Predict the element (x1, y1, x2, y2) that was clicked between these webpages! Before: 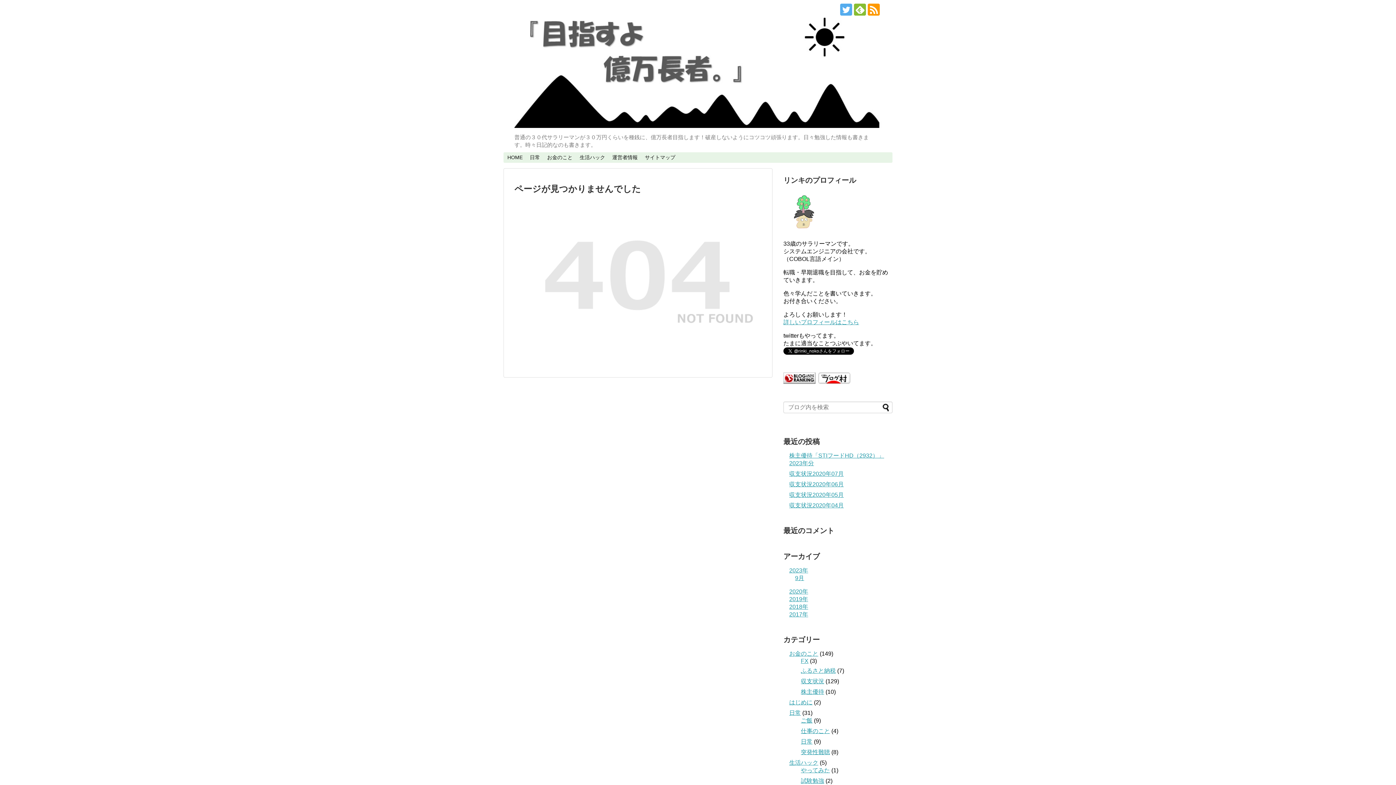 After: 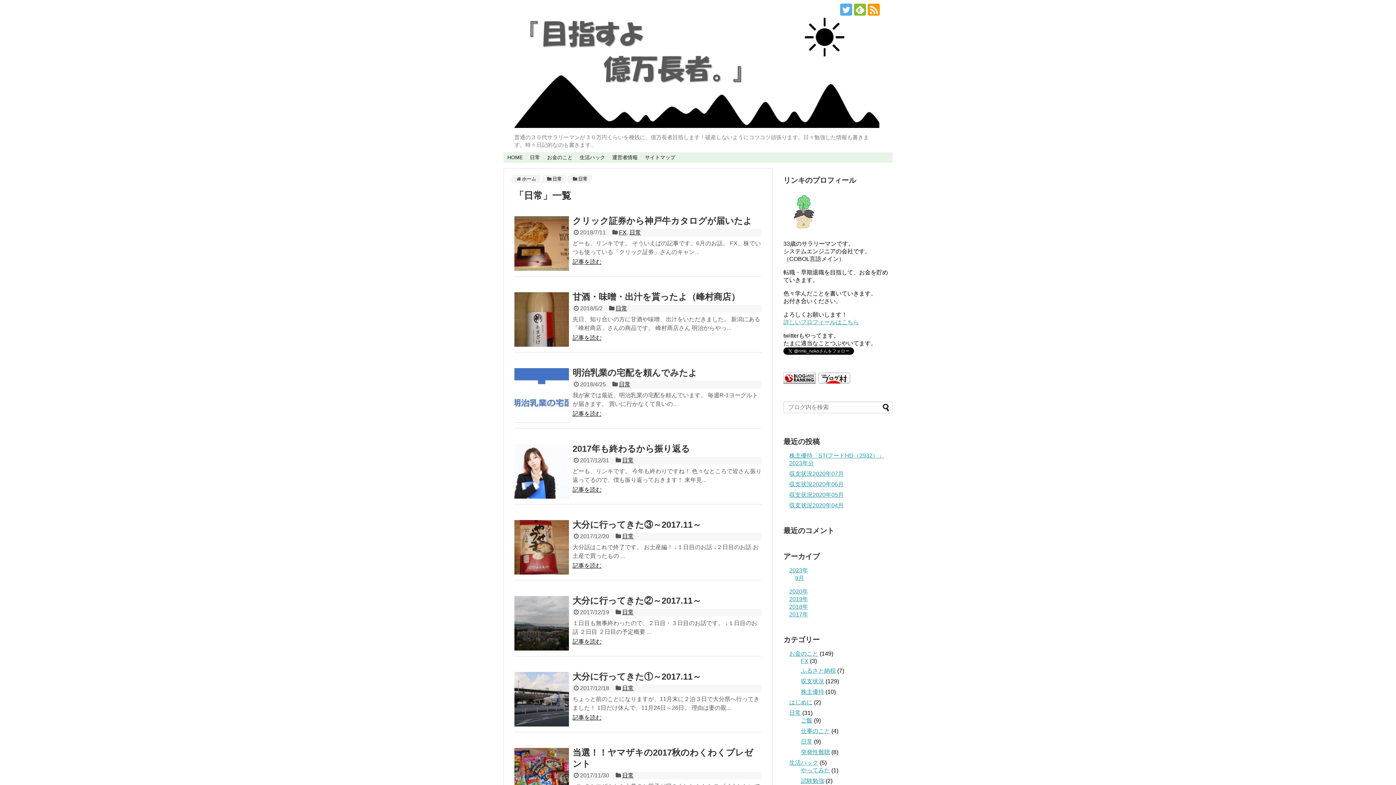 Action: label: 日常 bbox: (801, 738, 812, 744)